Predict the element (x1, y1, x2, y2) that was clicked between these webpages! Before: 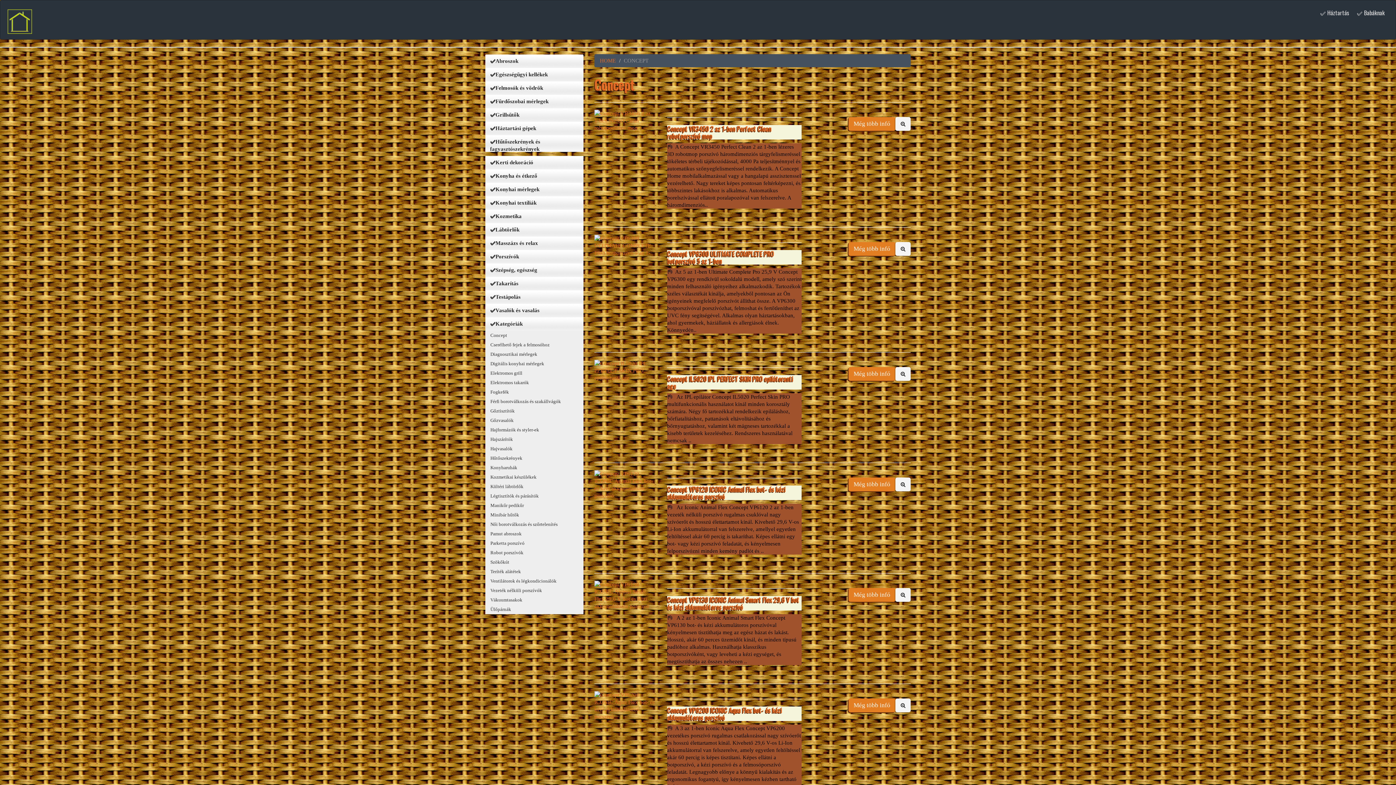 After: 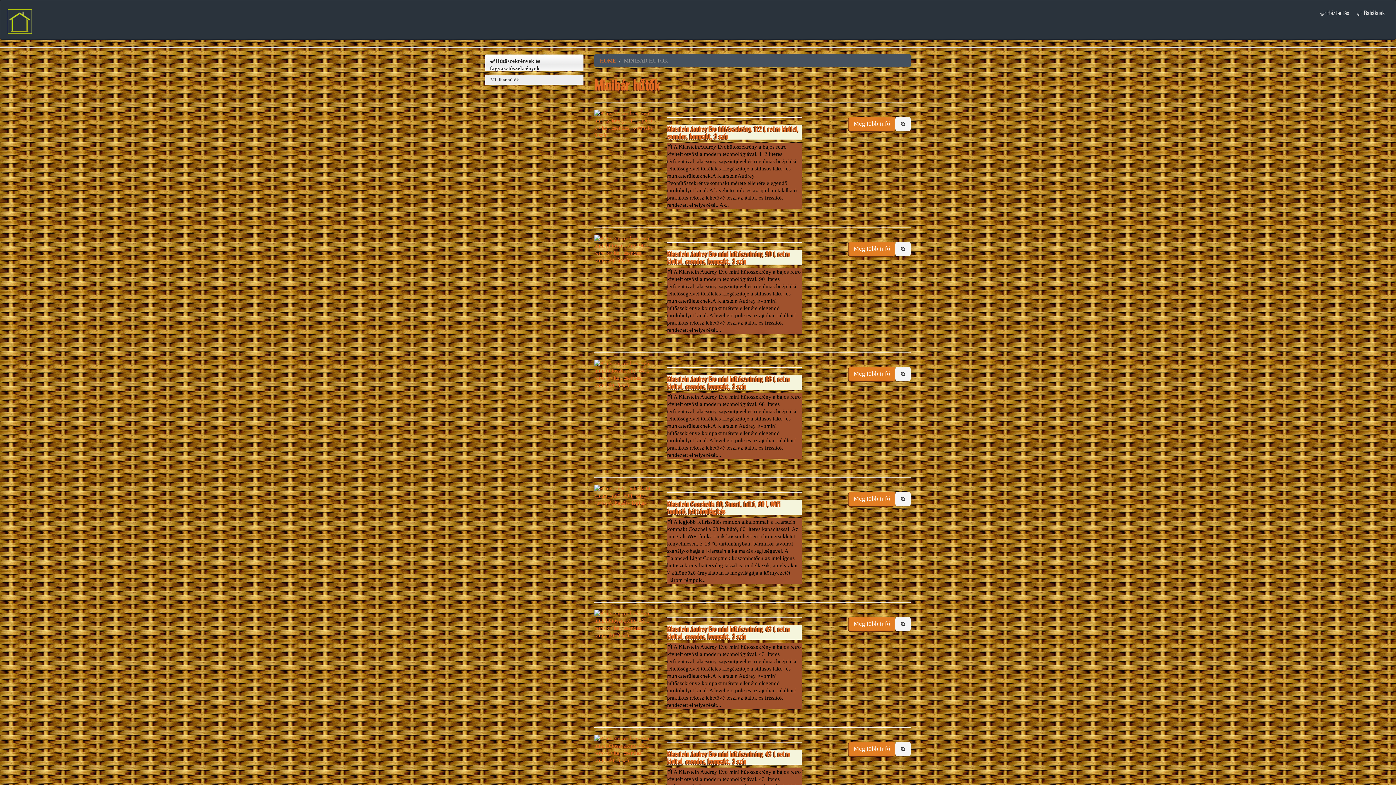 Action: label: Minibár hűtők bbox: (485, 510, 583, 520)